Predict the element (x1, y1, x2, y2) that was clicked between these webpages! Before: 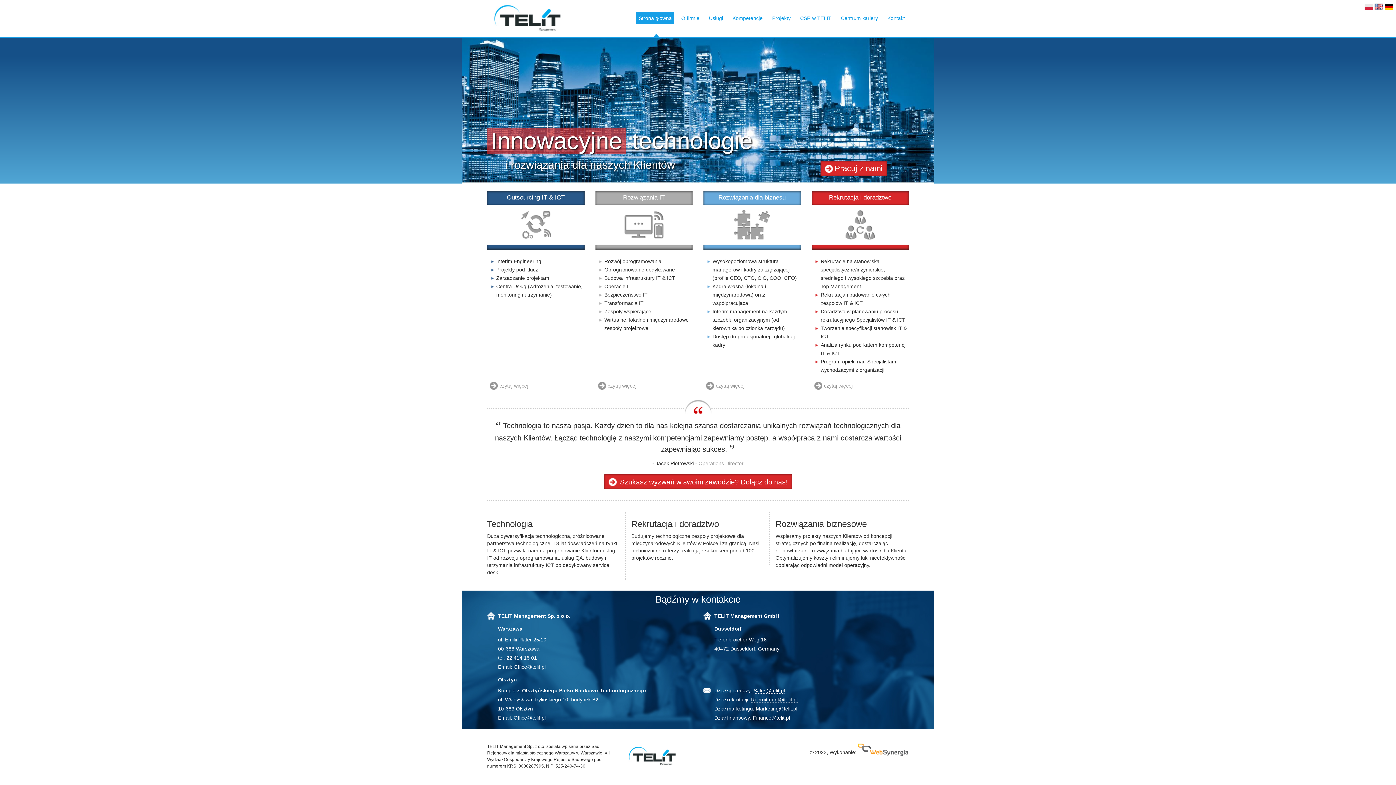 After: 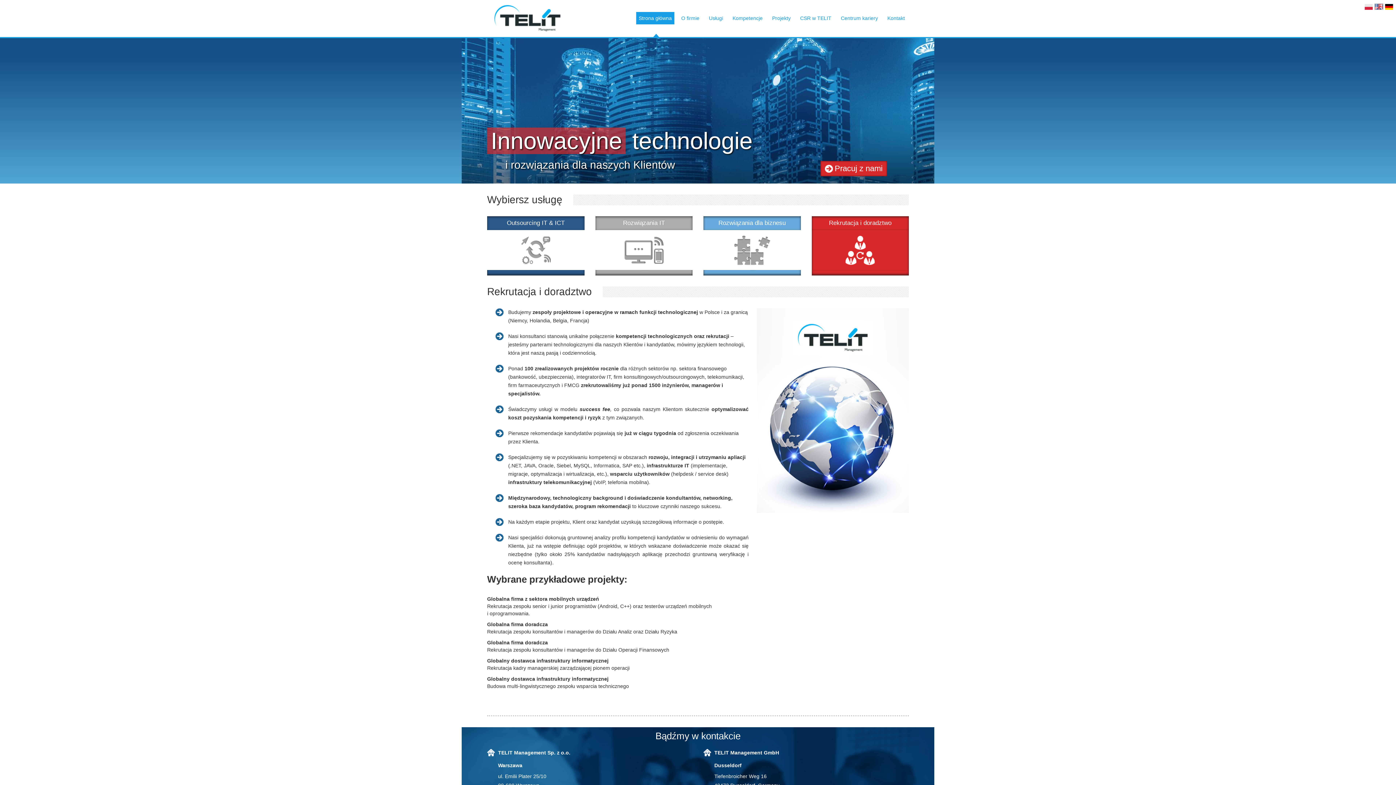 Action: label: czytaj więcej bbox: (811, 382, 852, 388)